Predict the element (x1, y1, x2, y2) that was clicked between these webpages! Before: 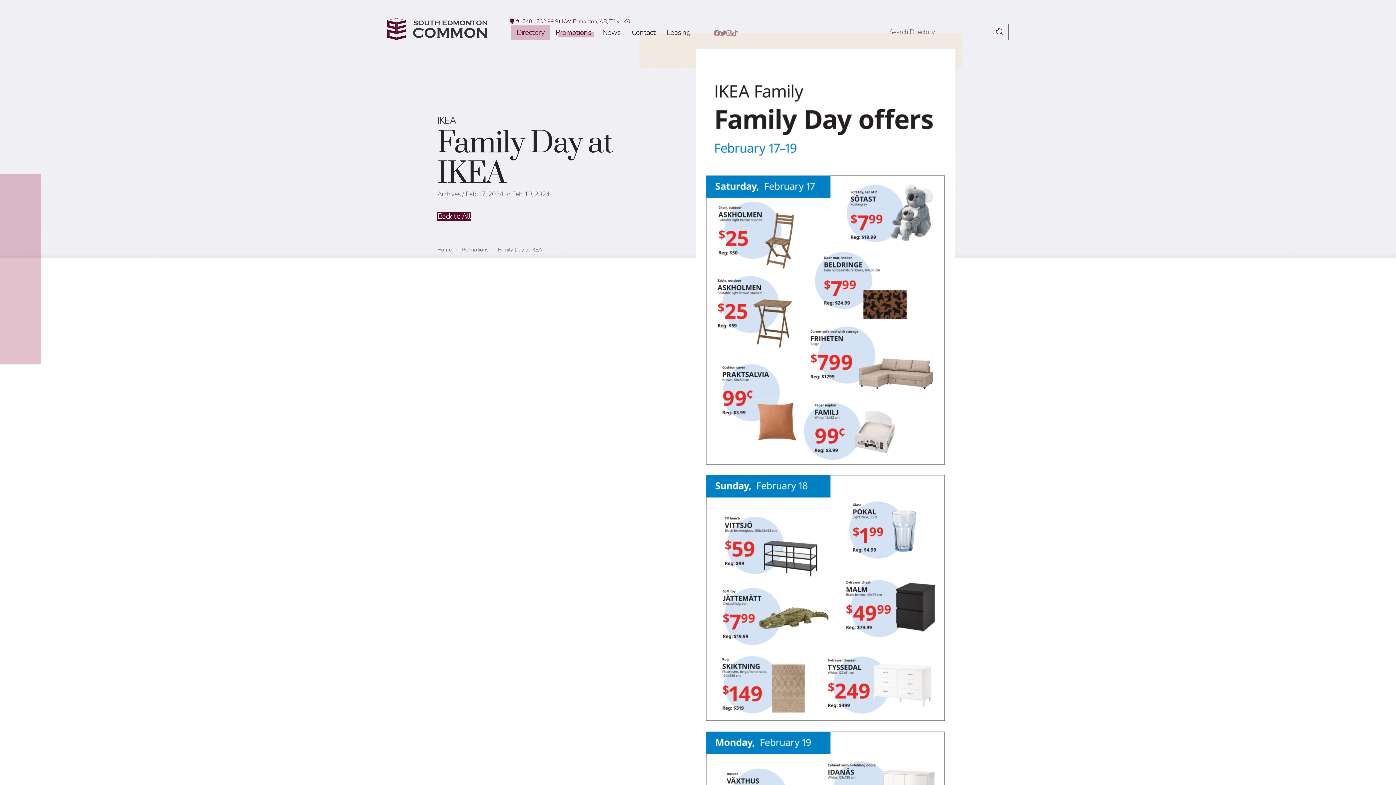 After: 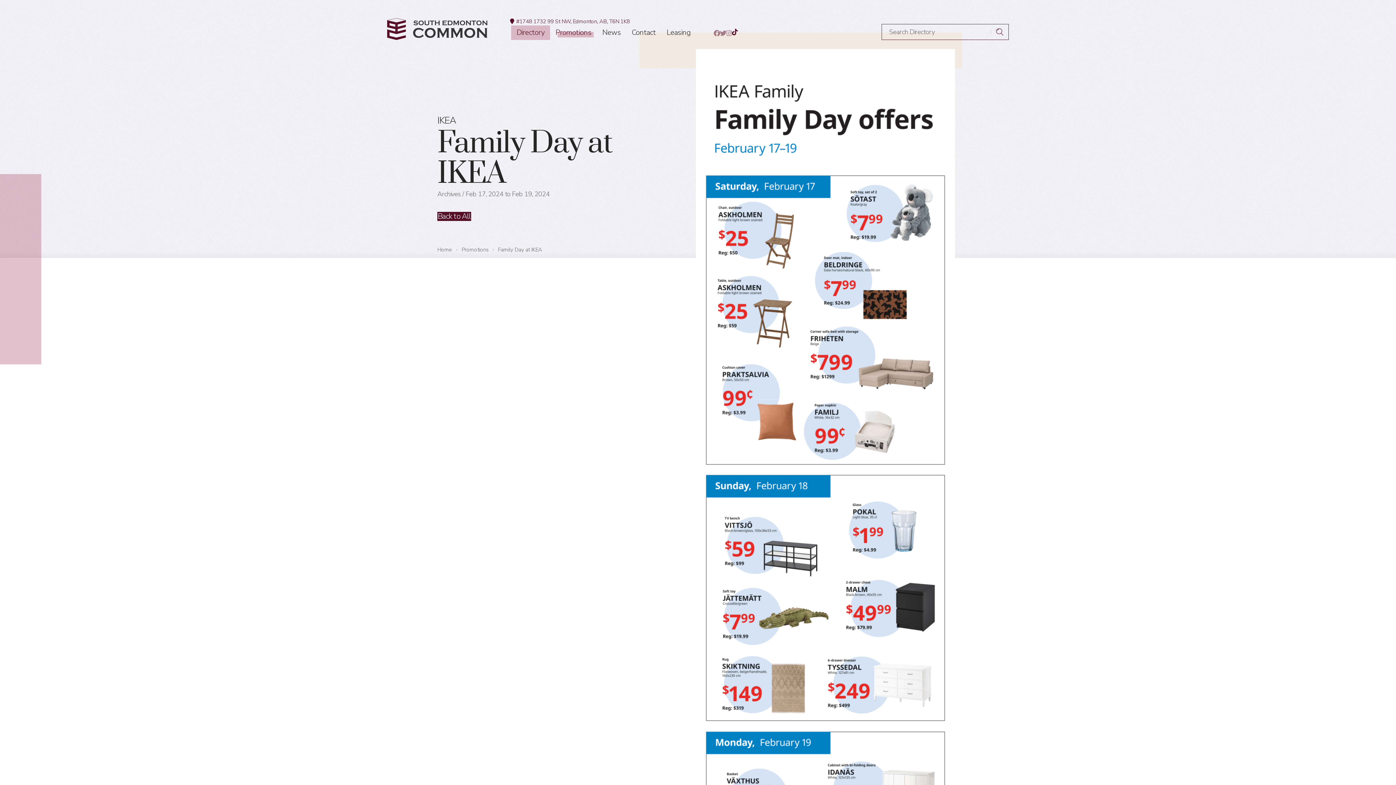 Action: label: tiktok bbox: (732, 29, 737, 36)